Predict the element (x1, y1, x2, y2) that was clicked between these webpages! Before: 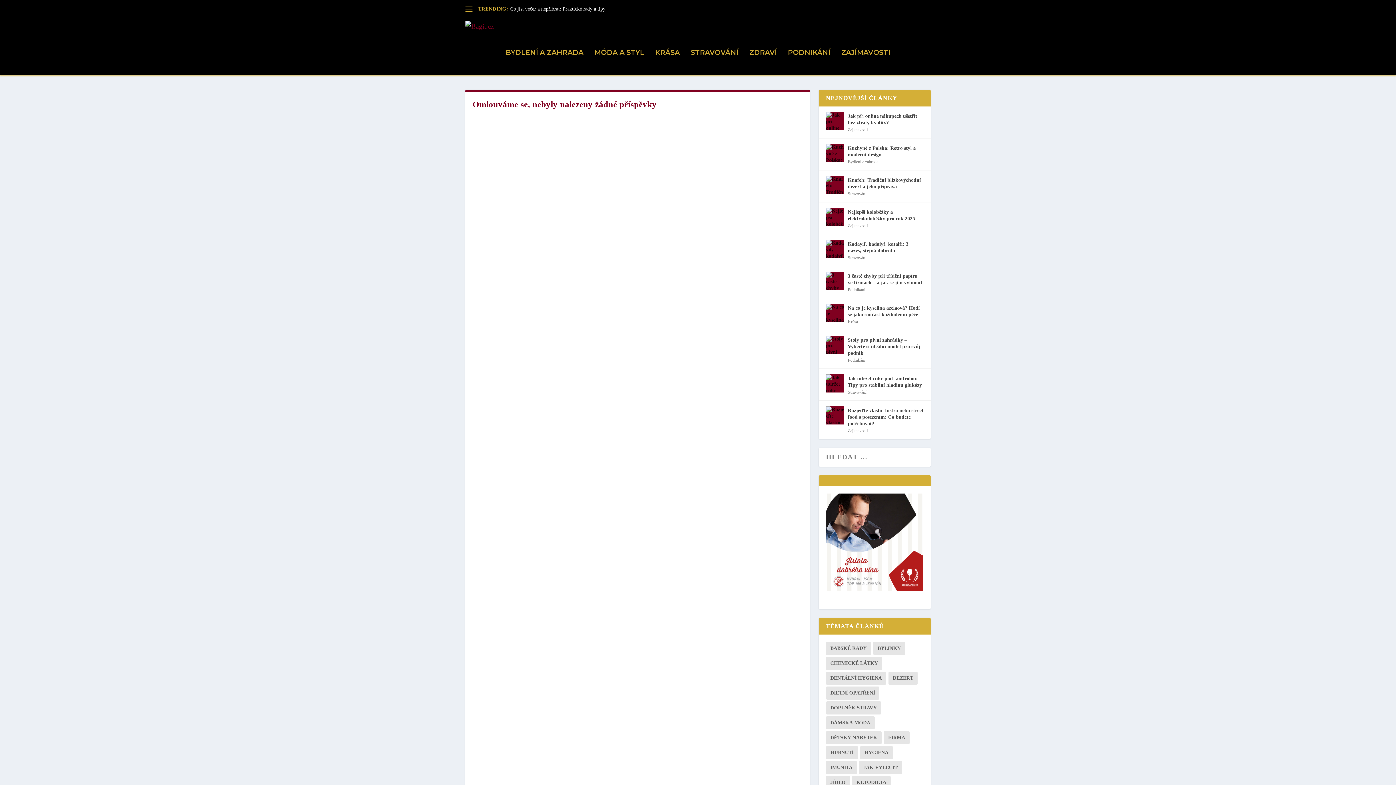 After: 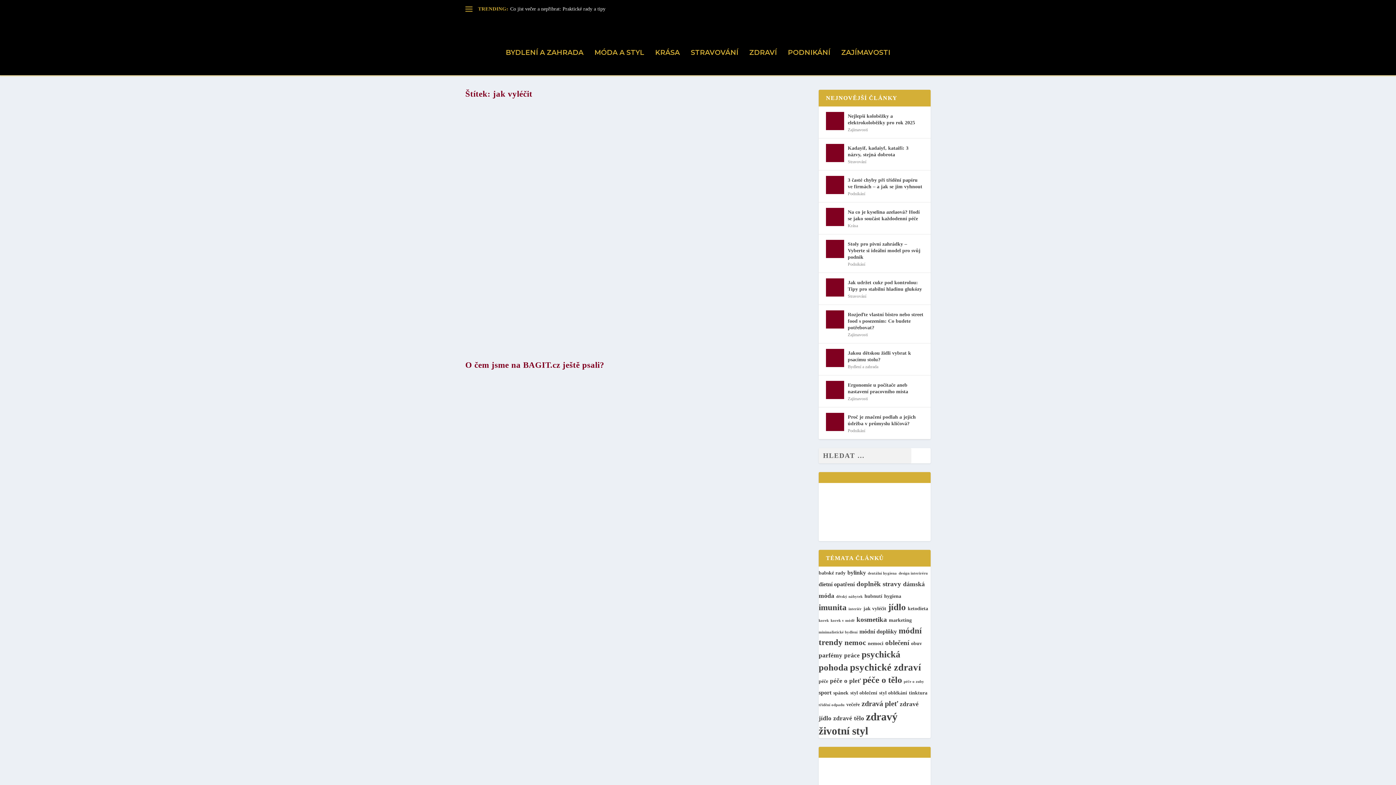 Action: label: jak vyléčit (2 položky) bbox: (859, 761, 902, 774)